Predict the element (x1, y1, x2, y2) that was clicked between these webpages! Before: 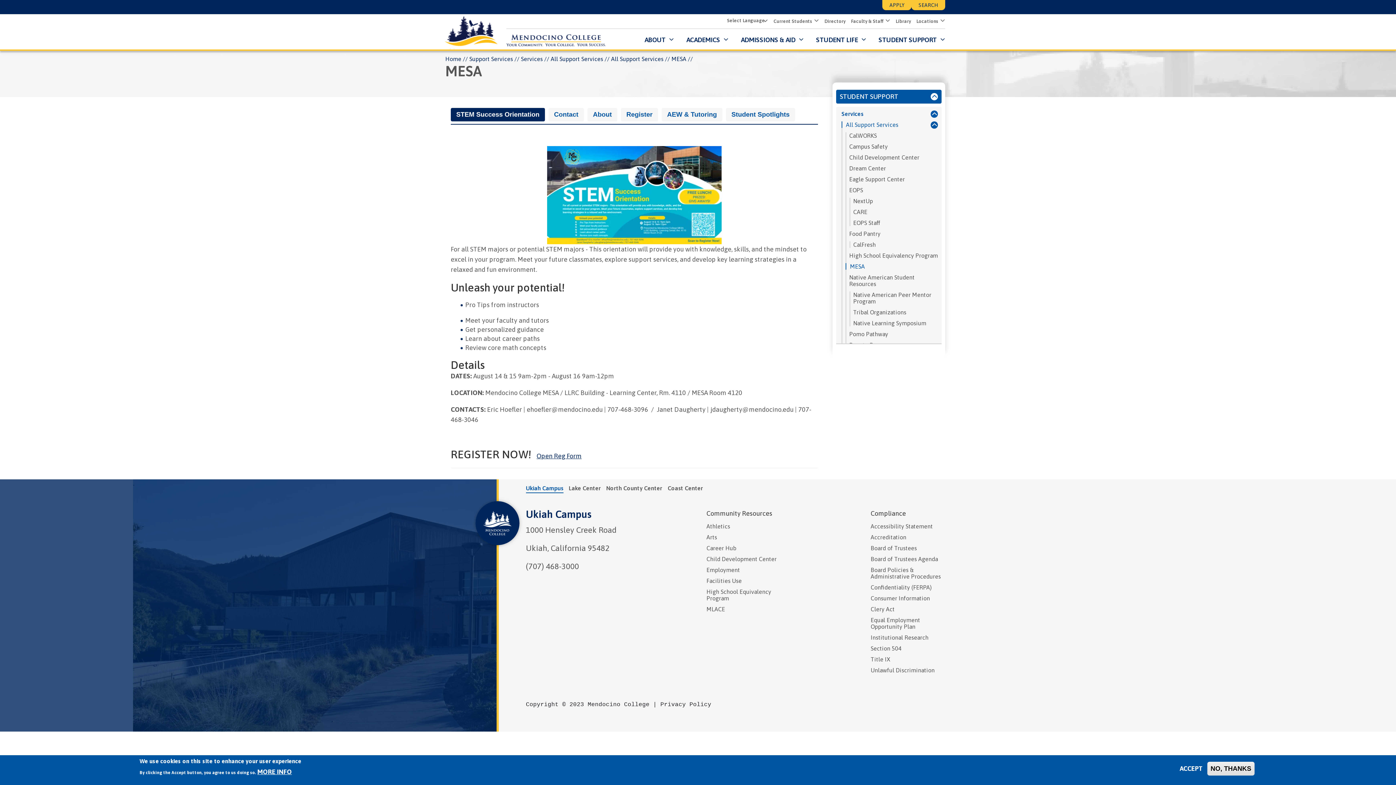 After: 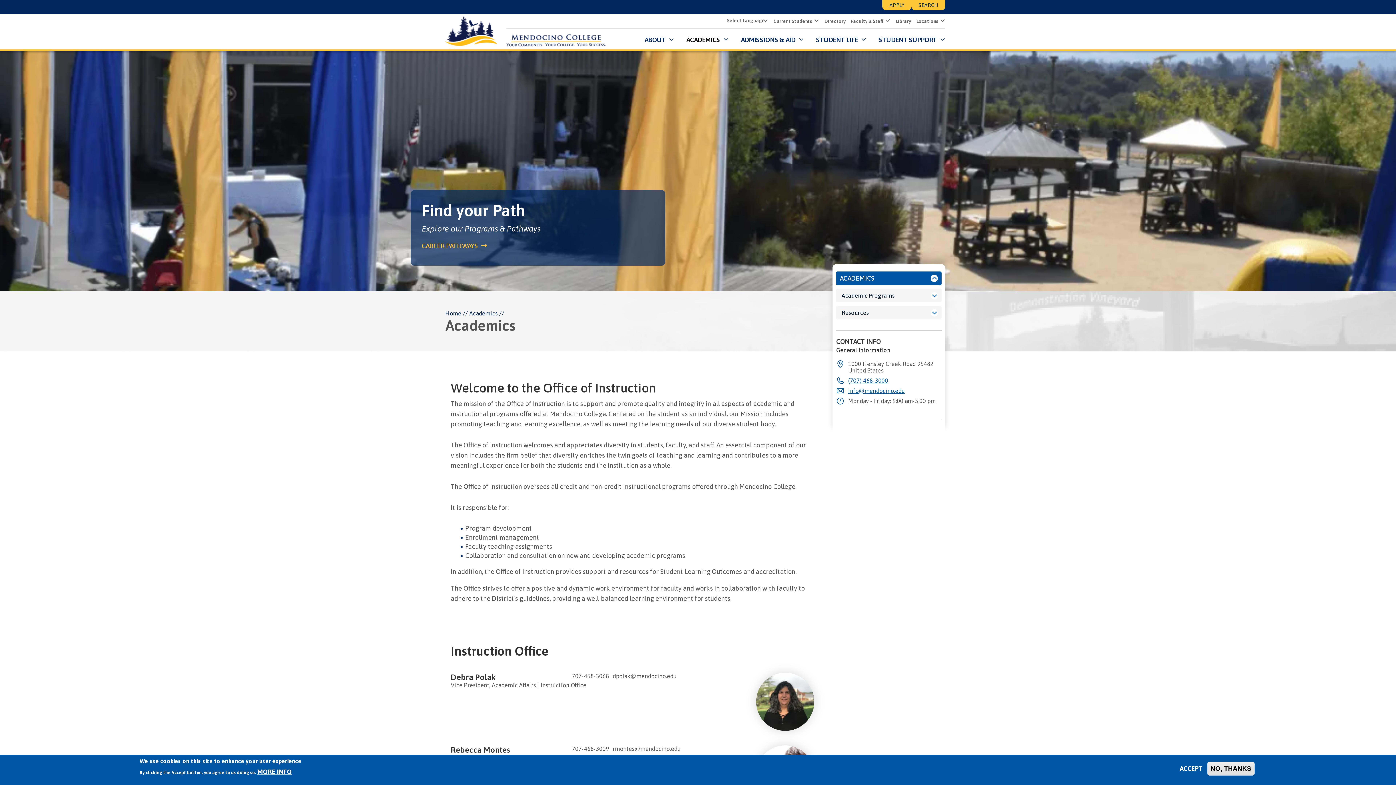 Action: bbox: (686, 36, 720, 43) label: Academics